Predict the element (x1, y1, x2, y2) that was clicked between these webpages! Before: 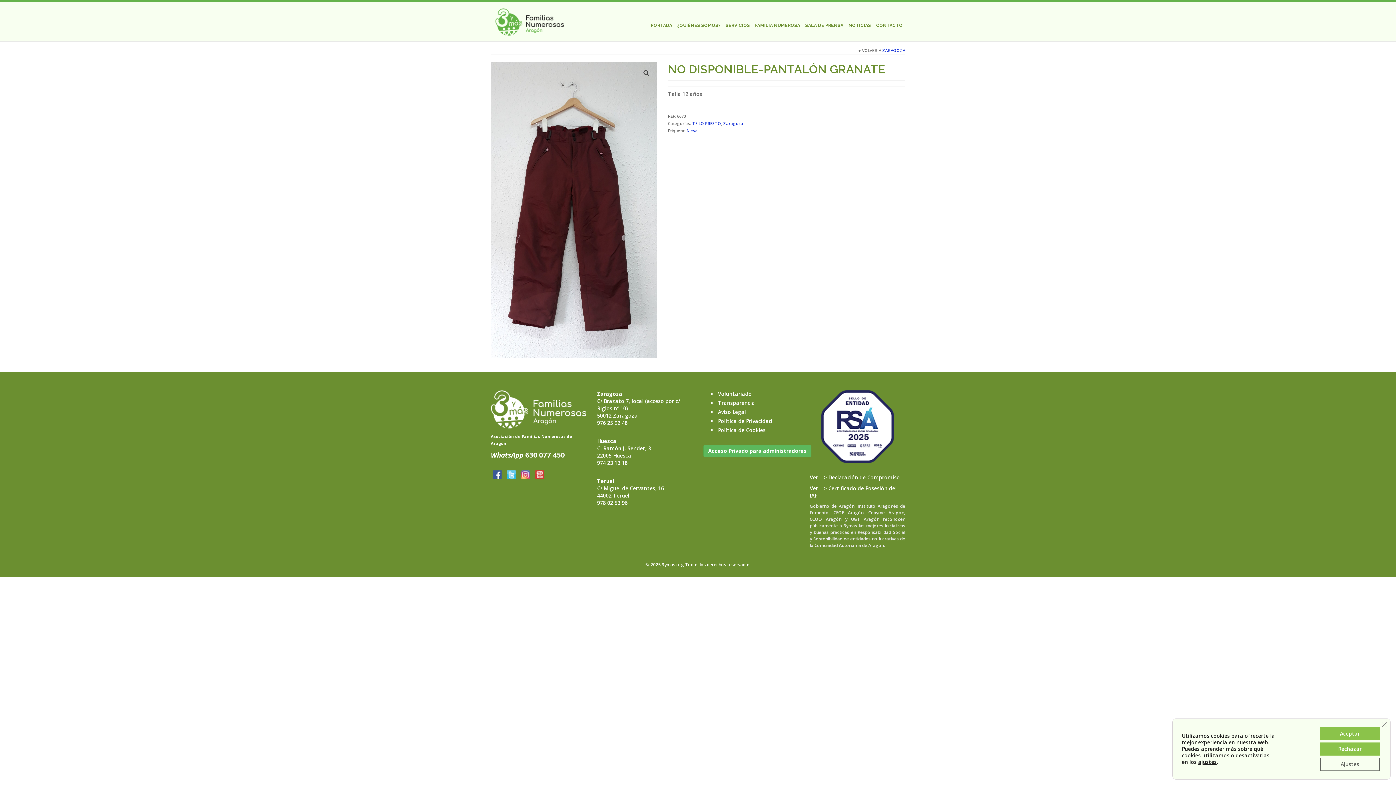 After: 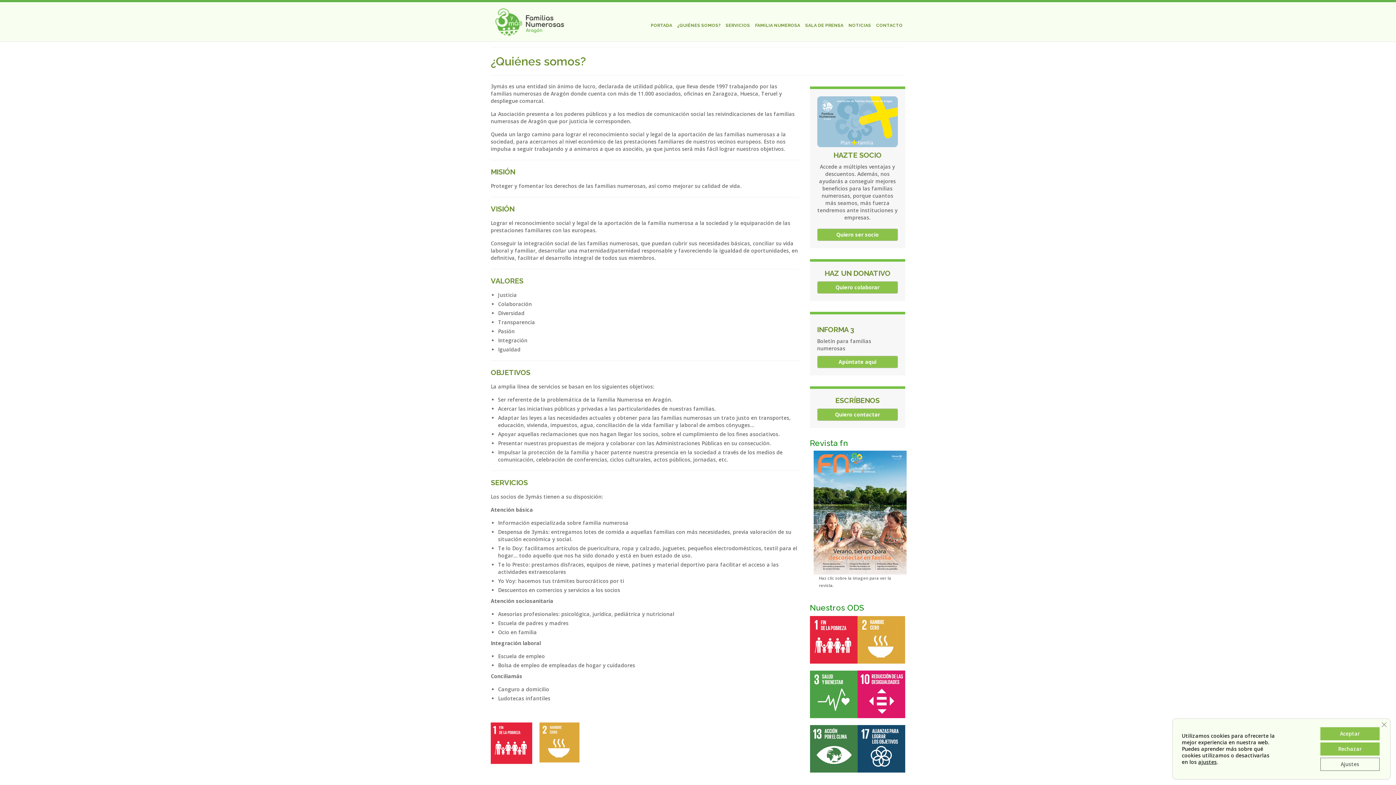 Action: label: ¿QUIÉNES SOMOS? bbox: (674, 18, 723, 32)